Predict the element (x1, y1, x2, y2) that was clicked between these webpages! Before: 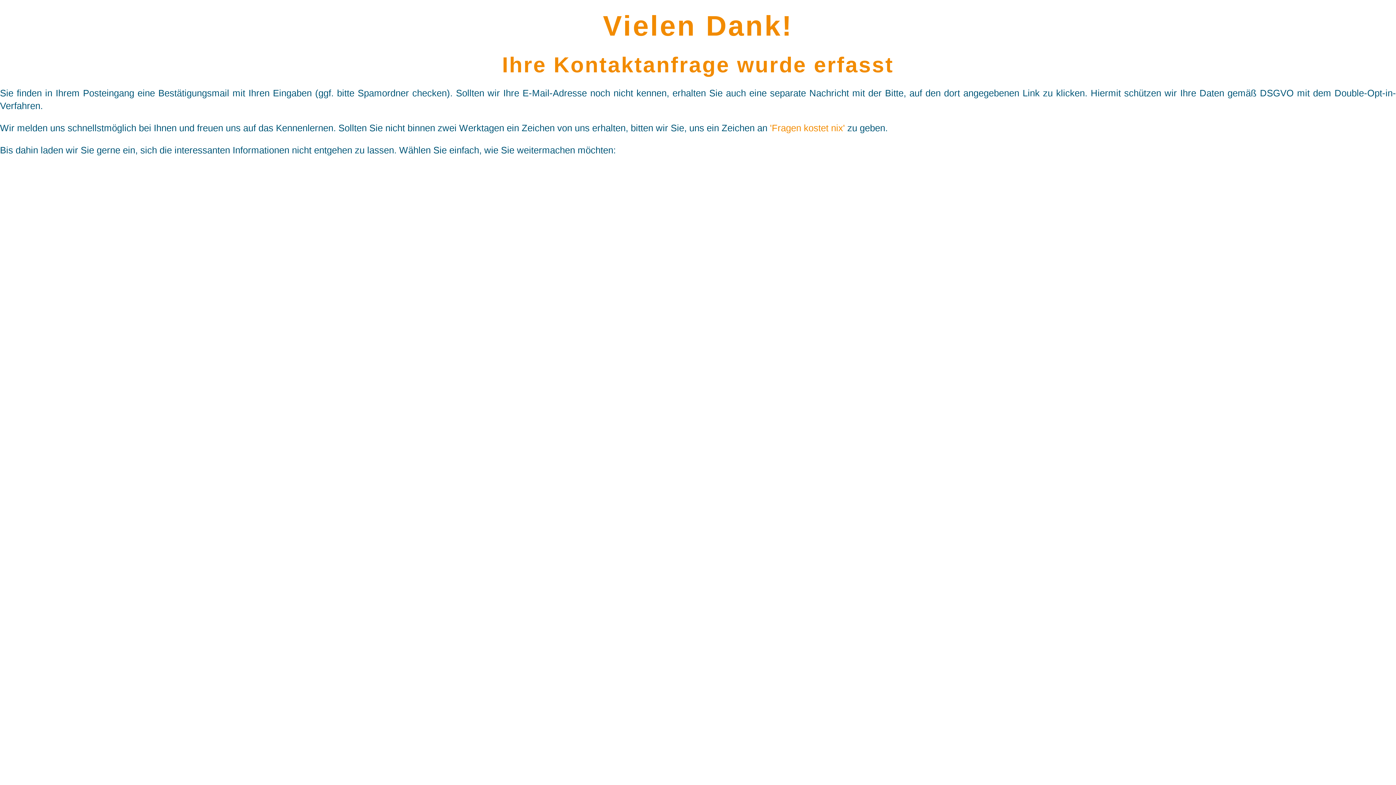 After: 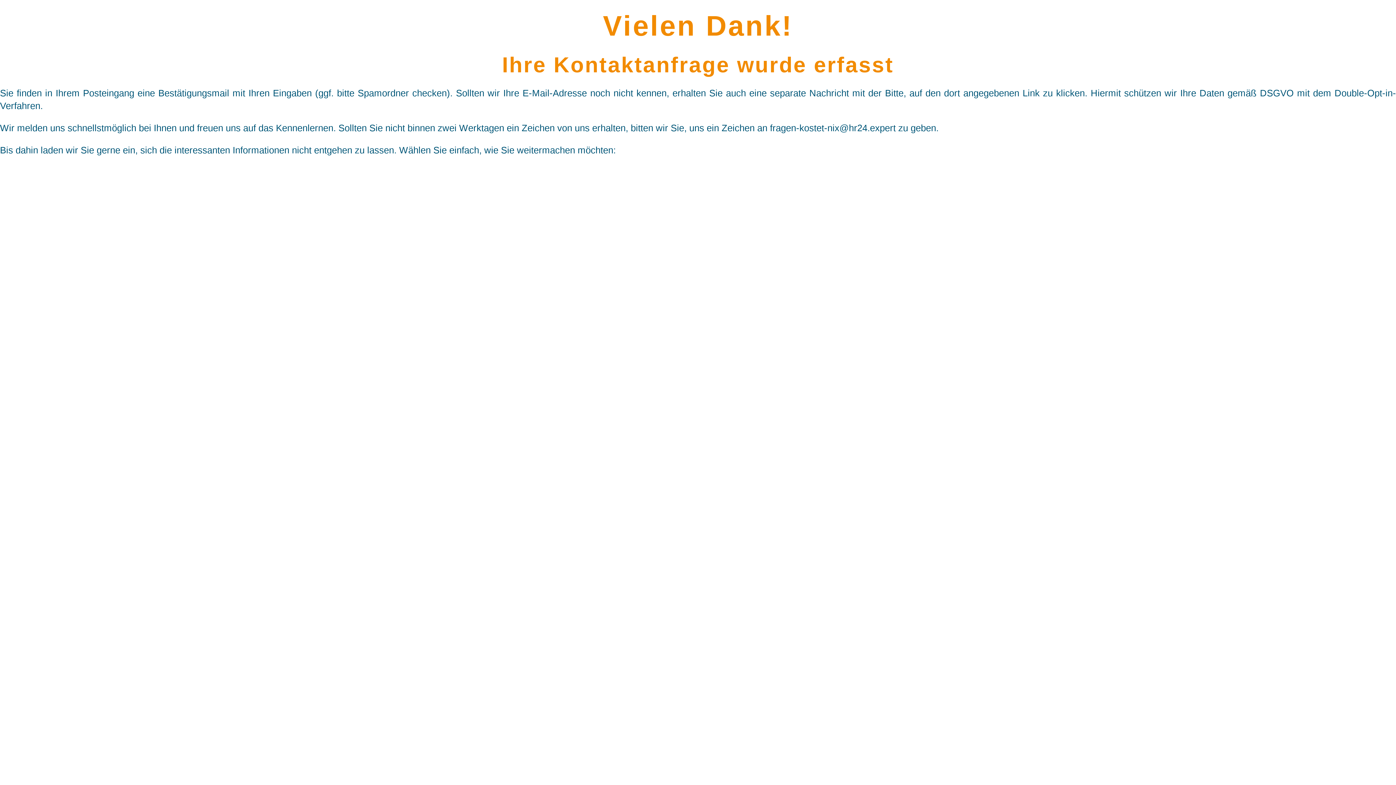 Action: bbox: (770, 122, 845, 133) label: 'Fragen kostet nix'